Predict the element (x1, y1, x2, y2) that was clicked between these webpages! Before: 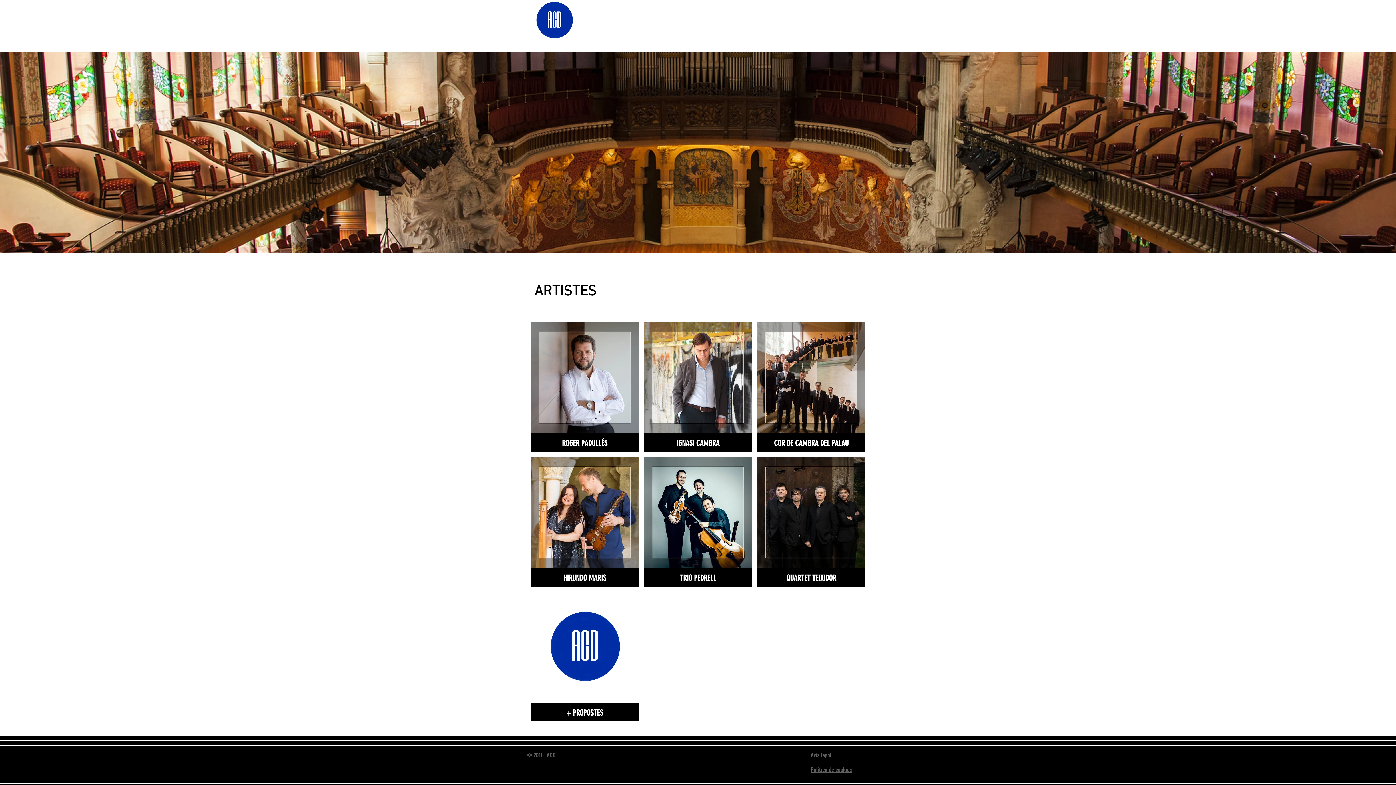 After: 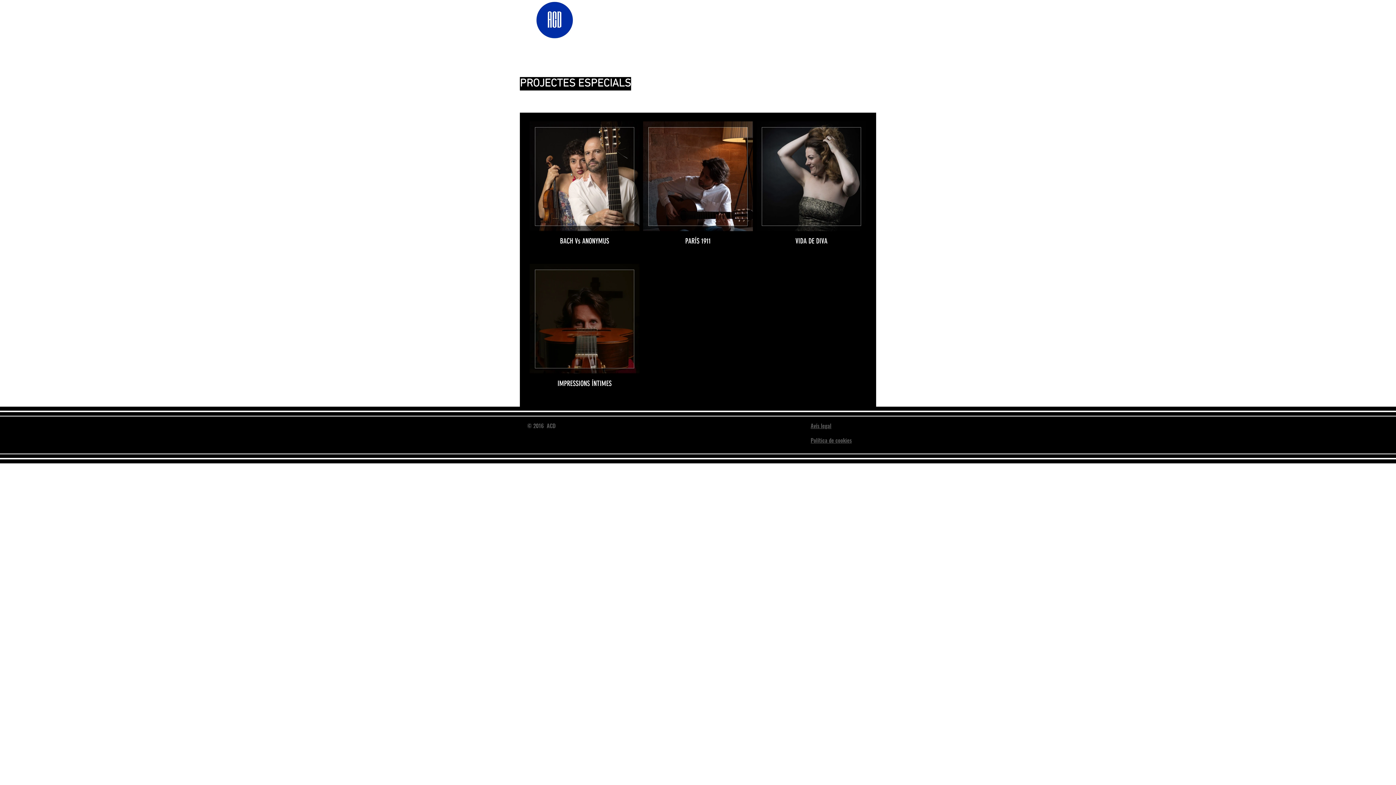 Action: bbox: (530, 592, 638, 721) label: + PROPOSTES